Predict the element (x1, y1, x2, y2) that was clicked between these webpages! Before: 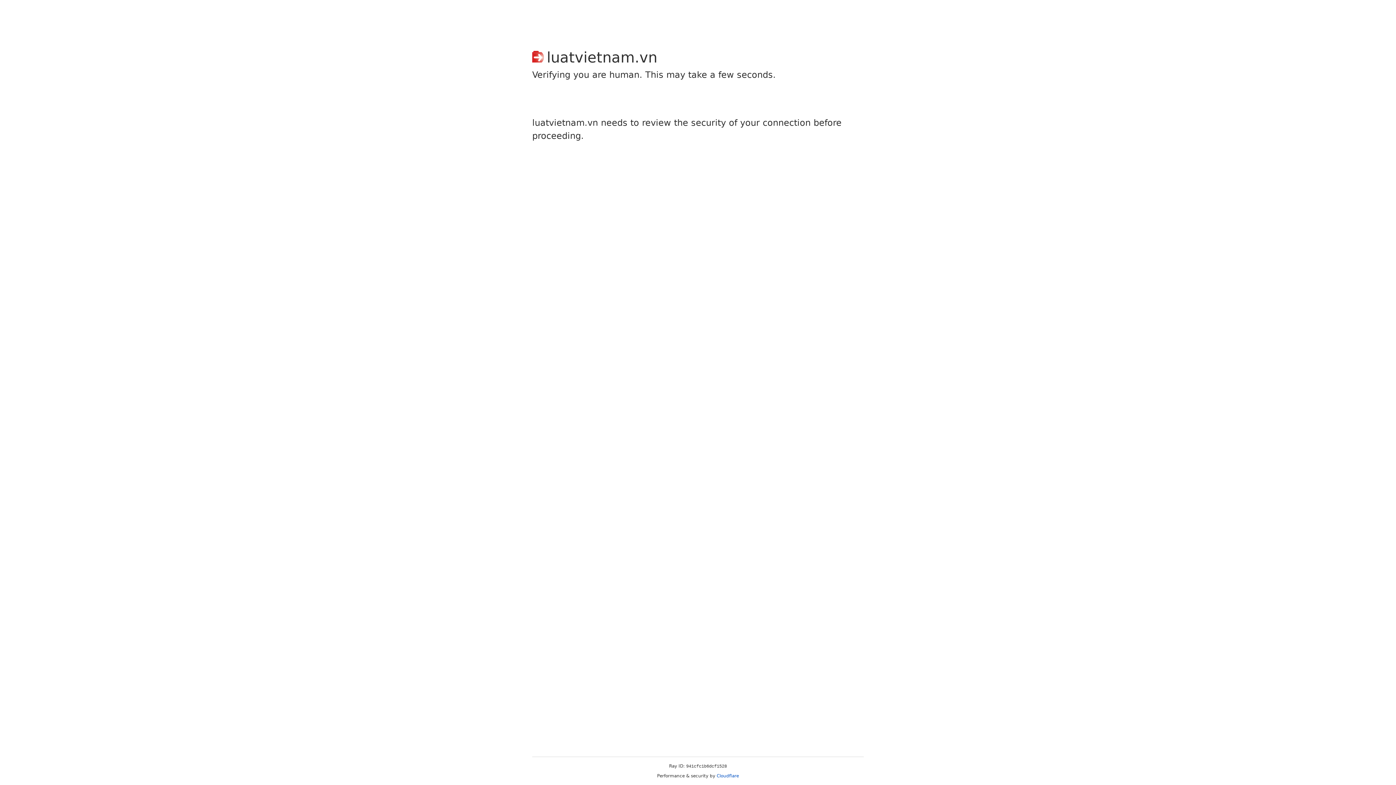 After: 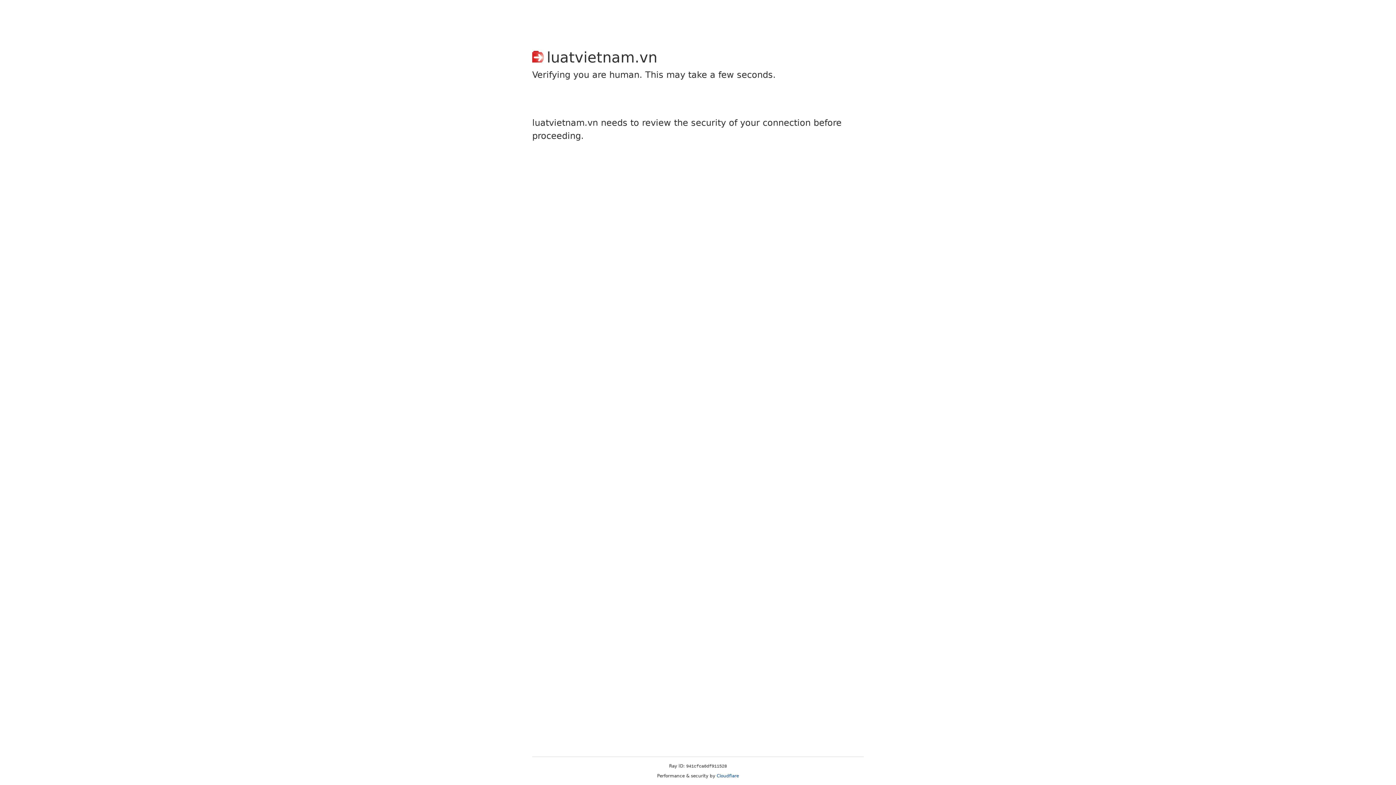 Action: bbox: (716, 773, 739, 778) label: Cloudflare